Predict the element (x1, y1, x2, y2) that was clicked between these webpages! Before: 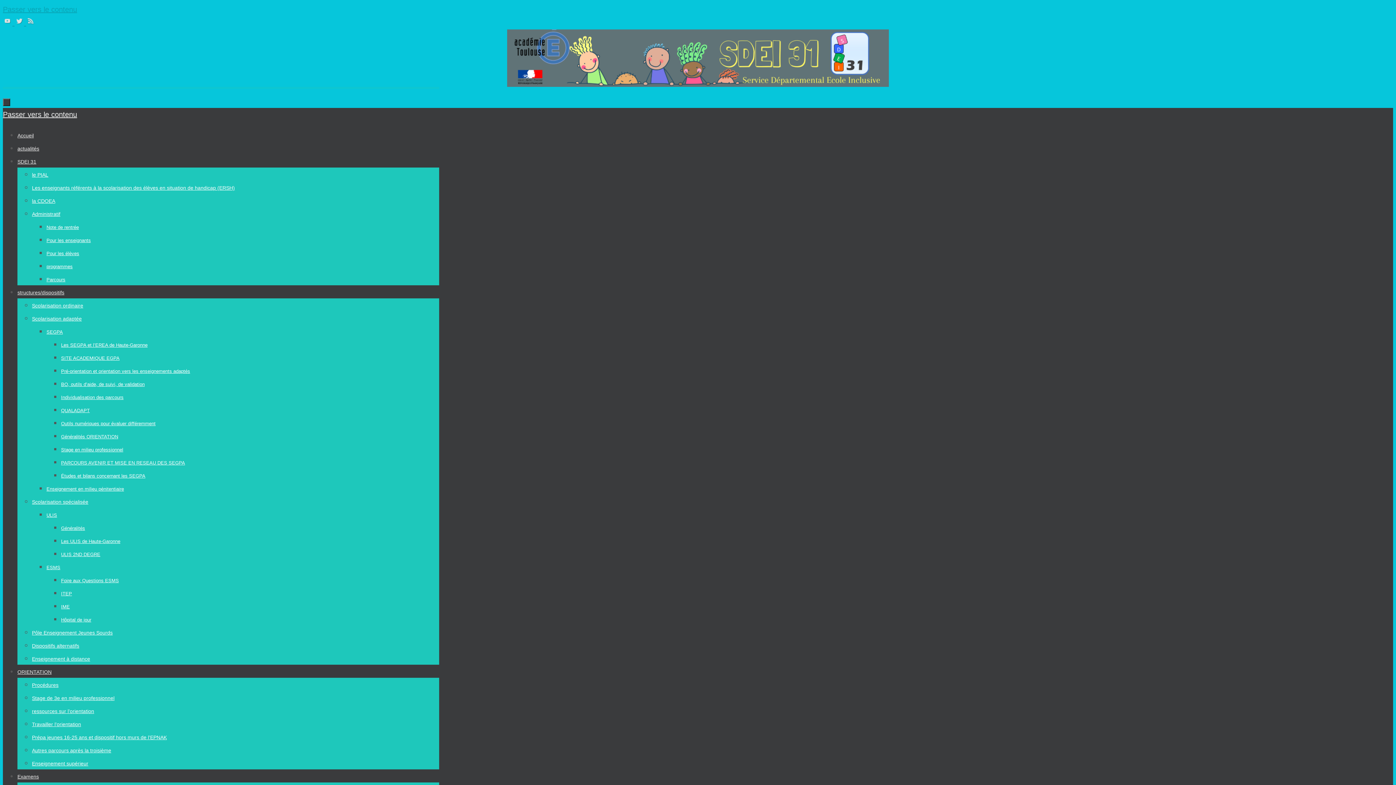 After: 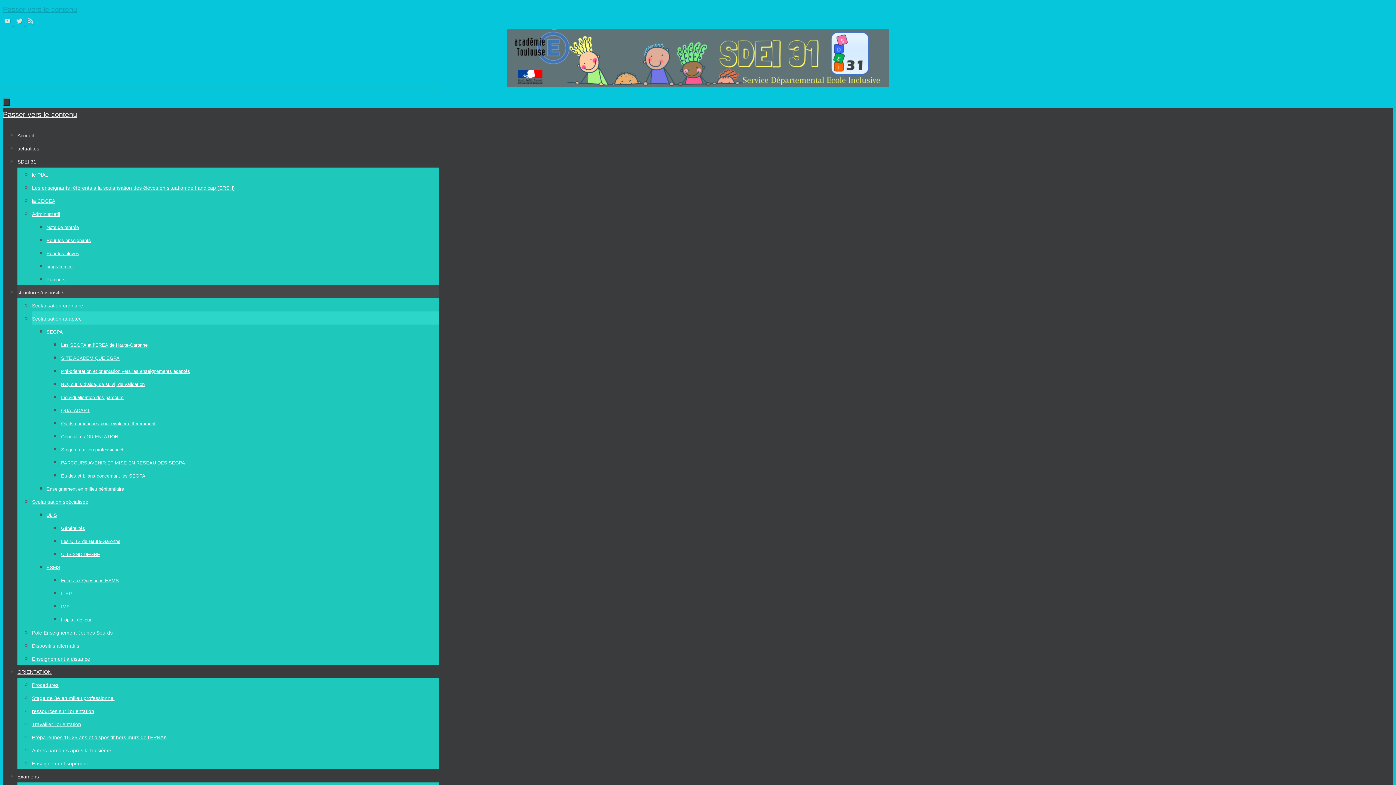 Action: bbox: (32, 316, 81, 321) label: Scolarisation adaptée